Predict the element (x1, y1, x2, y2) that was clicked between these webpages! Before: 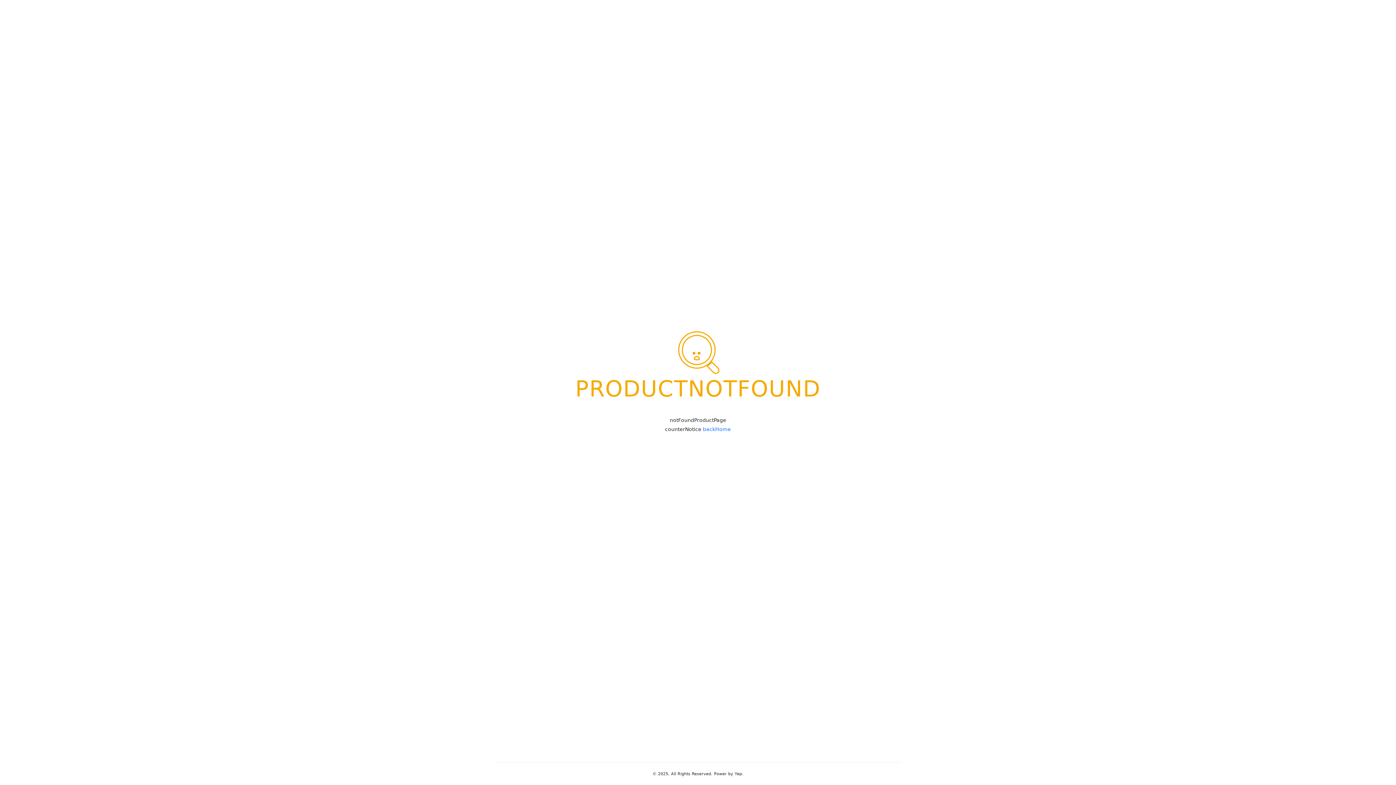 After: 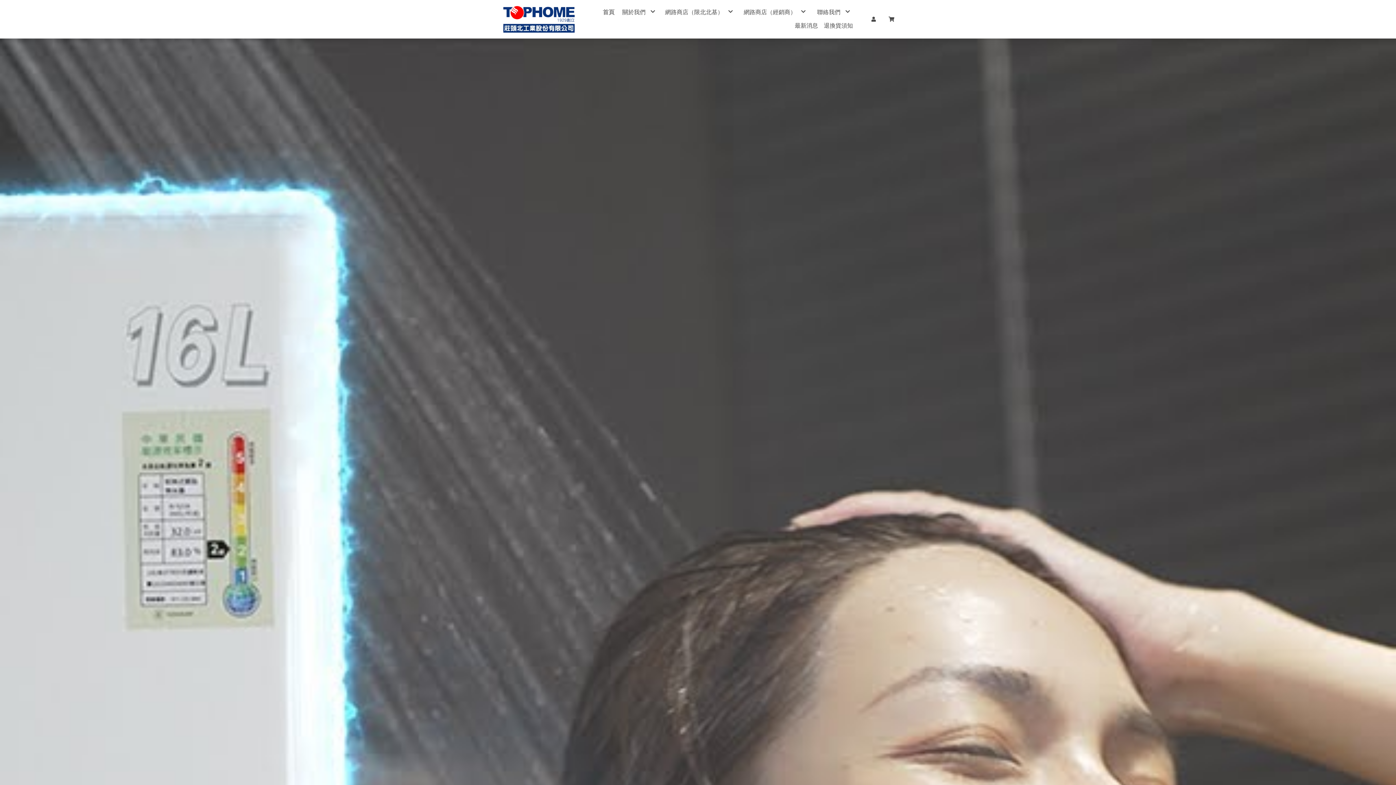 Action: bbox: (703, 426, 731, 432) label: backHome